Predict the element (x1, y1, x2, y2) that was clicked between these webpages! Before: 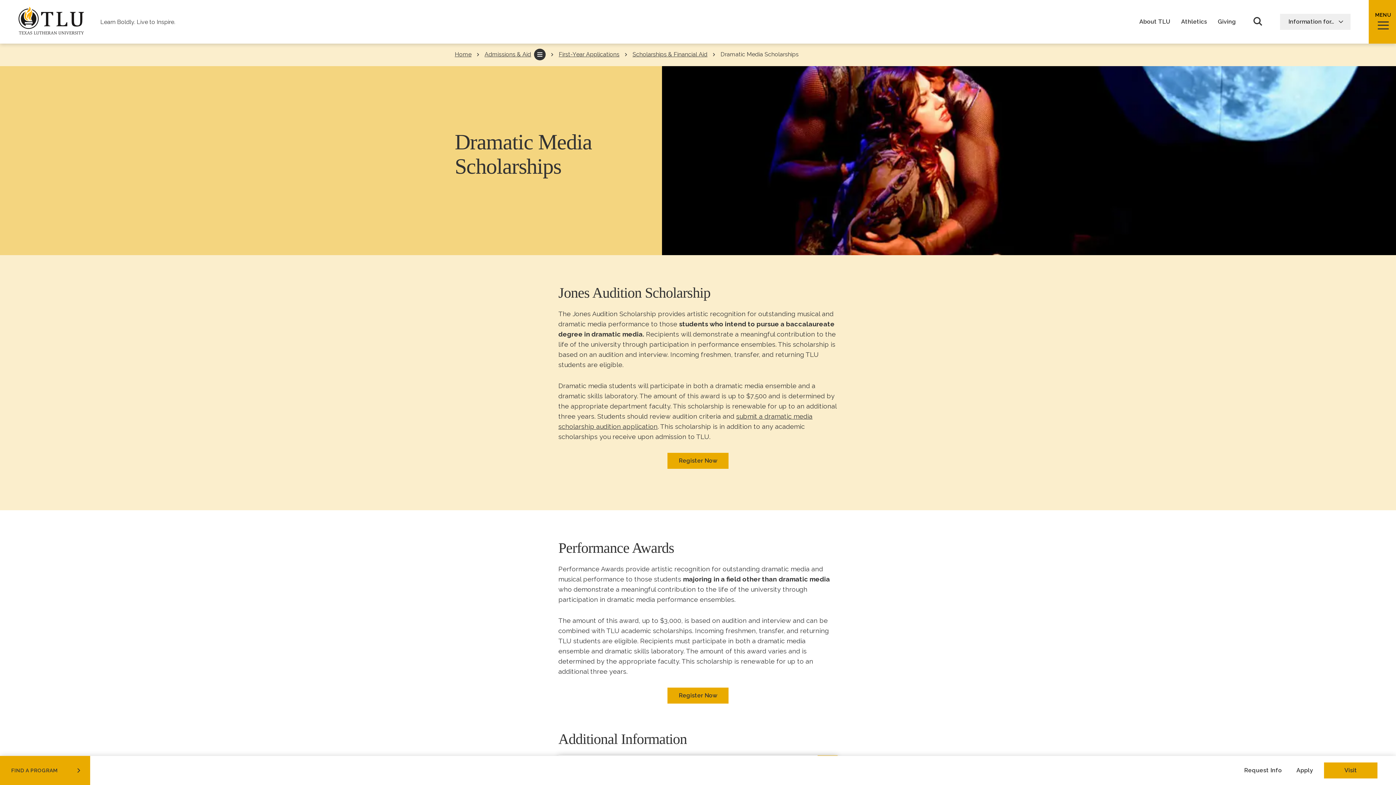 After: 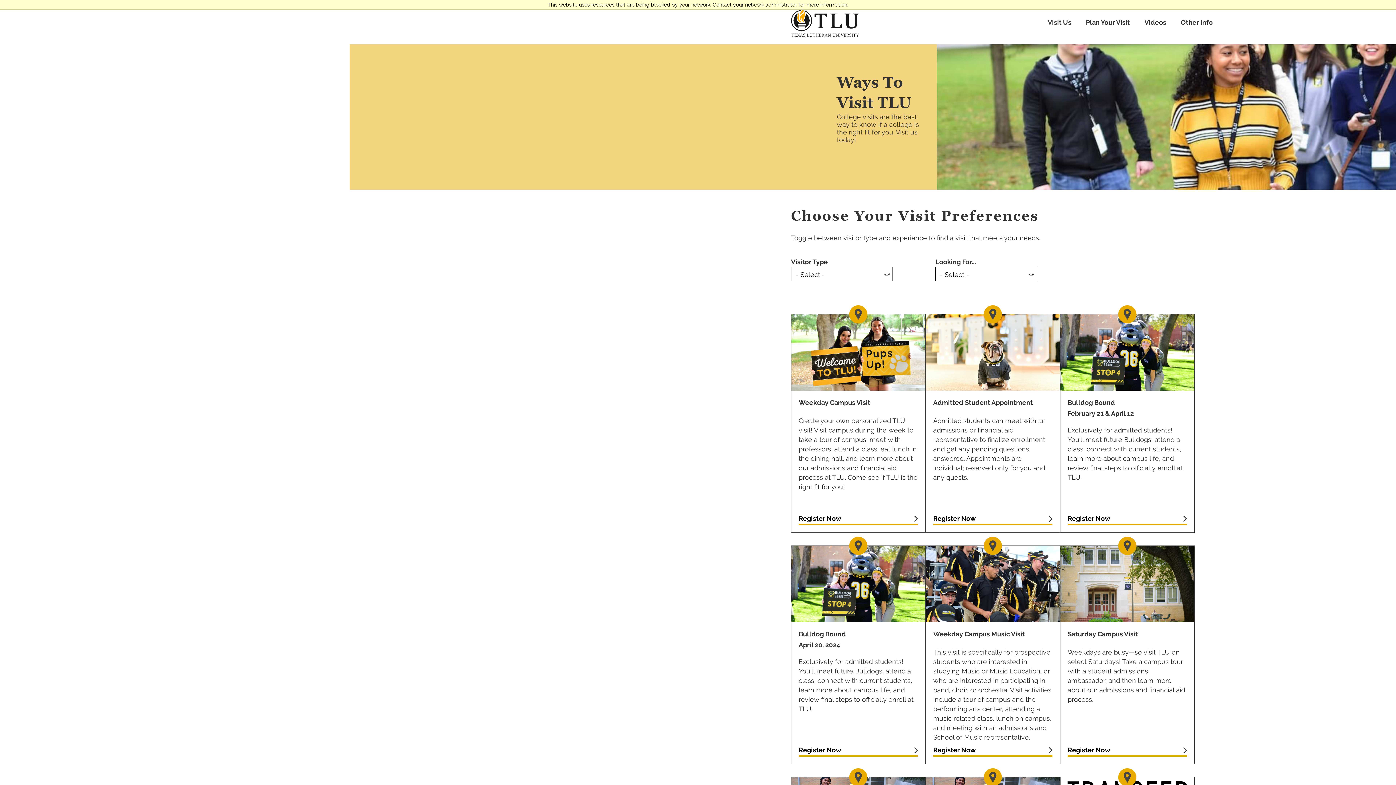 Action: bbox: (1324, 762, 1377, 778) label: Visit